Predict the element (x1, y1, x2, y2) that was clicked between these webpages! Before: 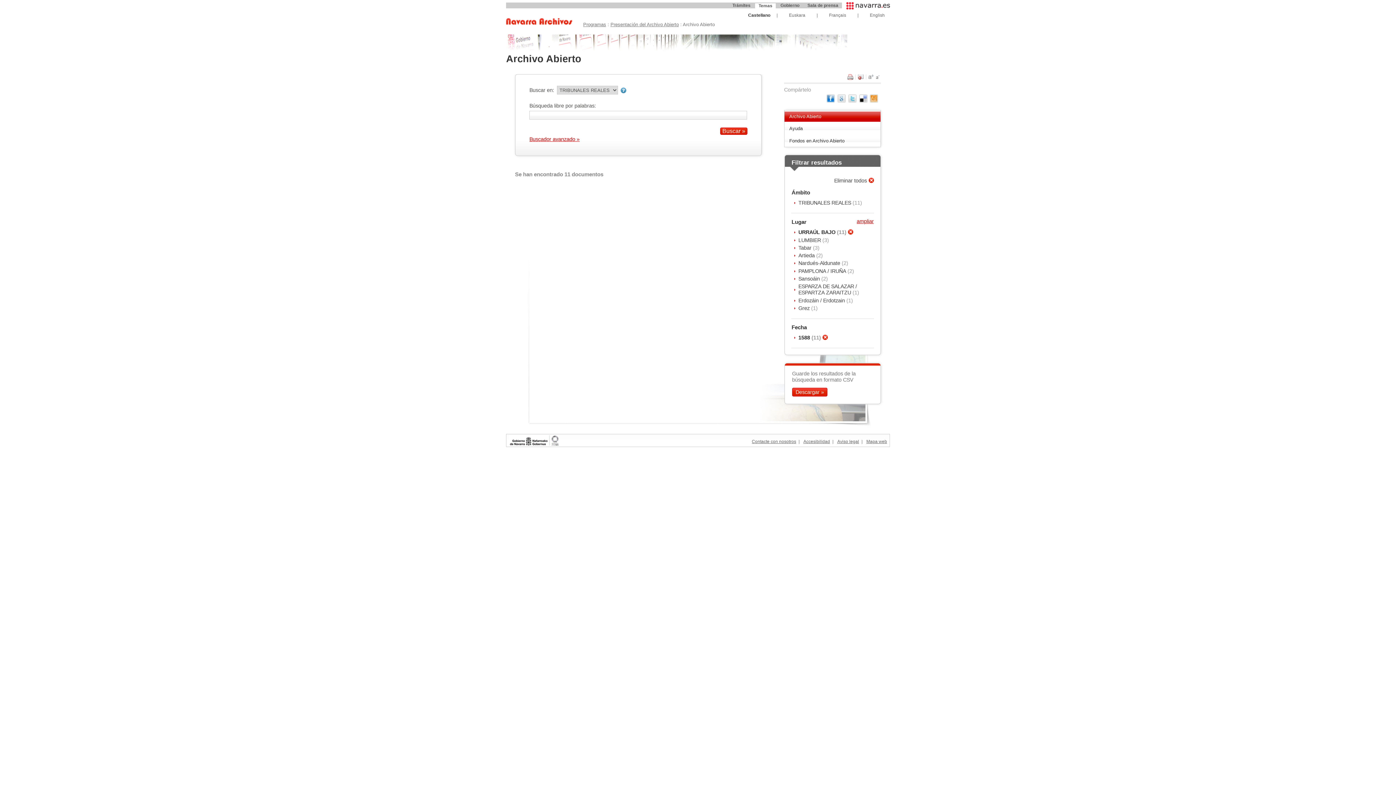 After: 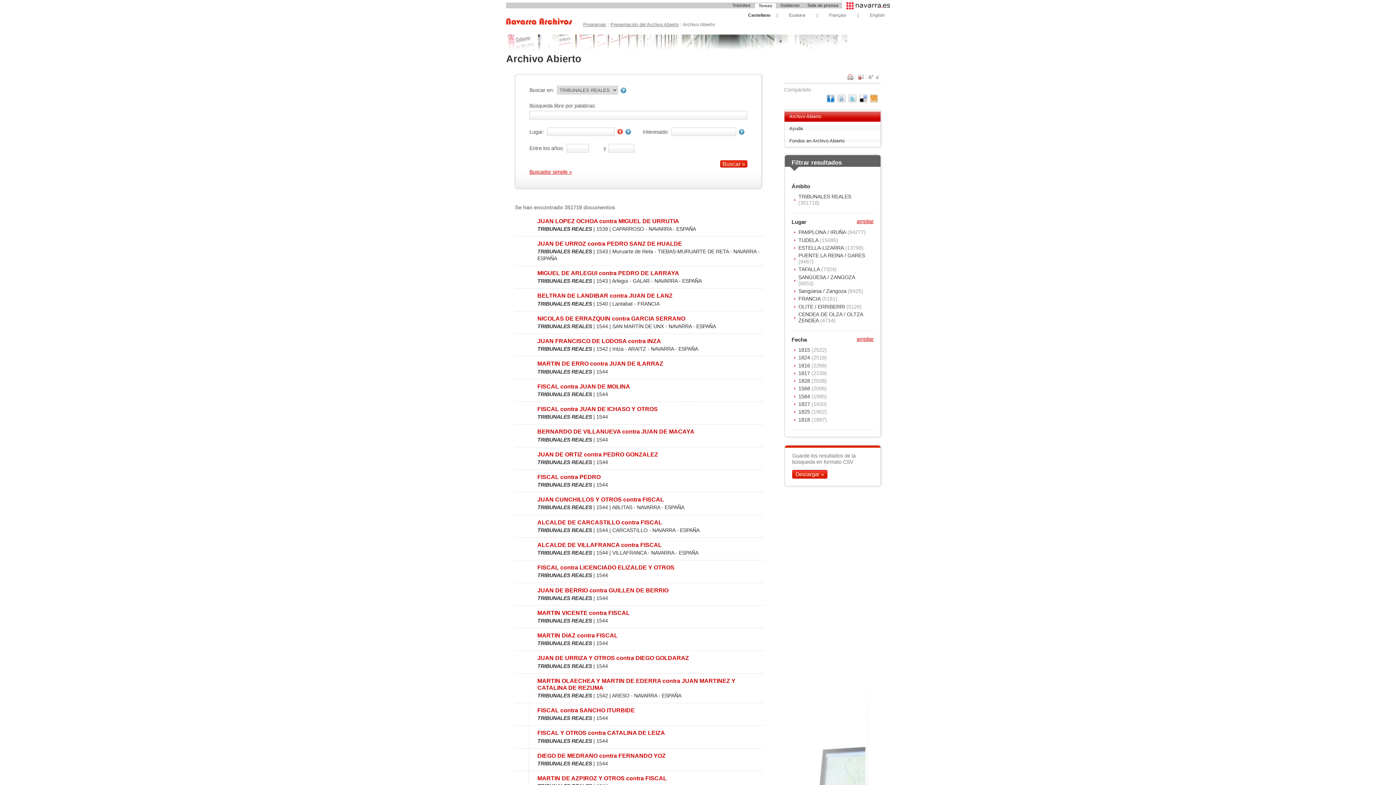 Action: label: Buscador avanzado » bbox: (529, 136, 579, 142)